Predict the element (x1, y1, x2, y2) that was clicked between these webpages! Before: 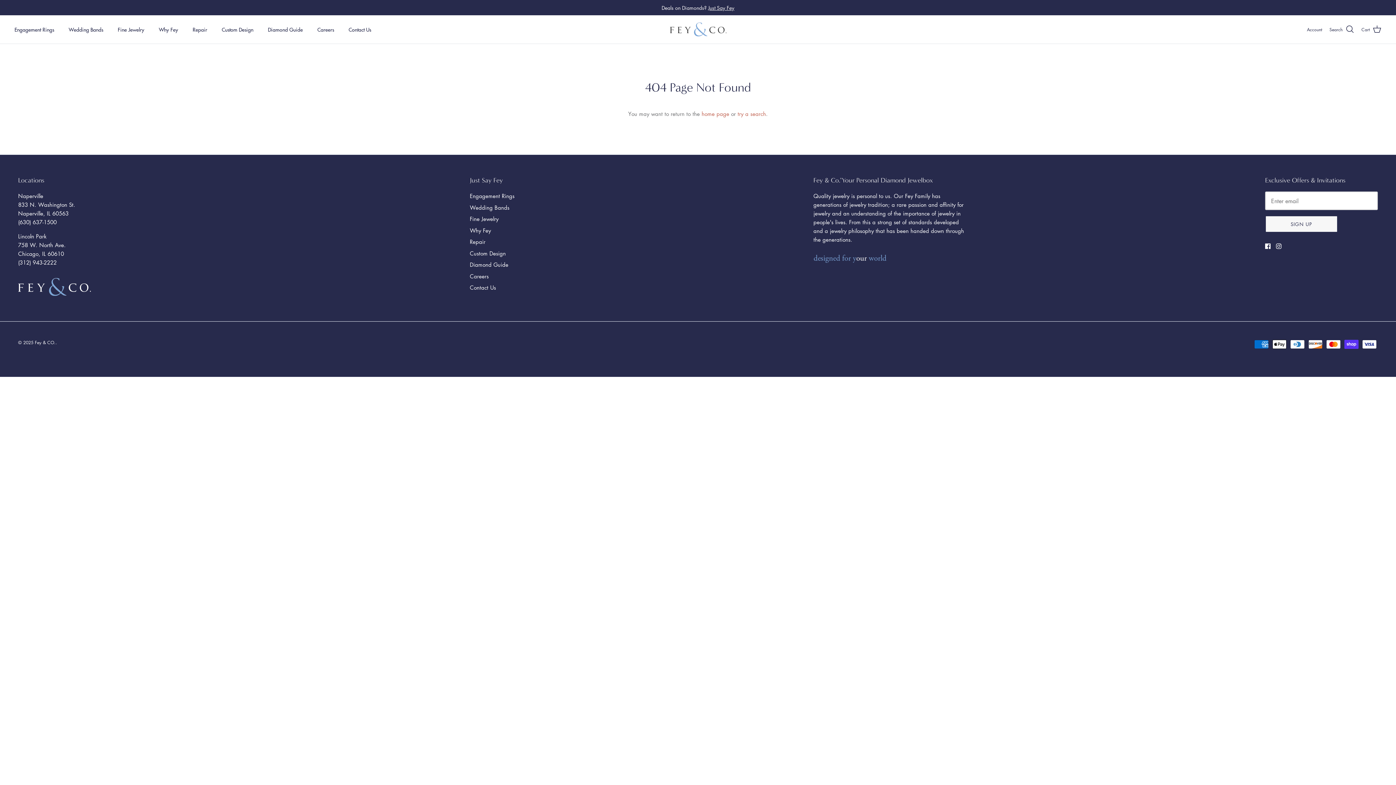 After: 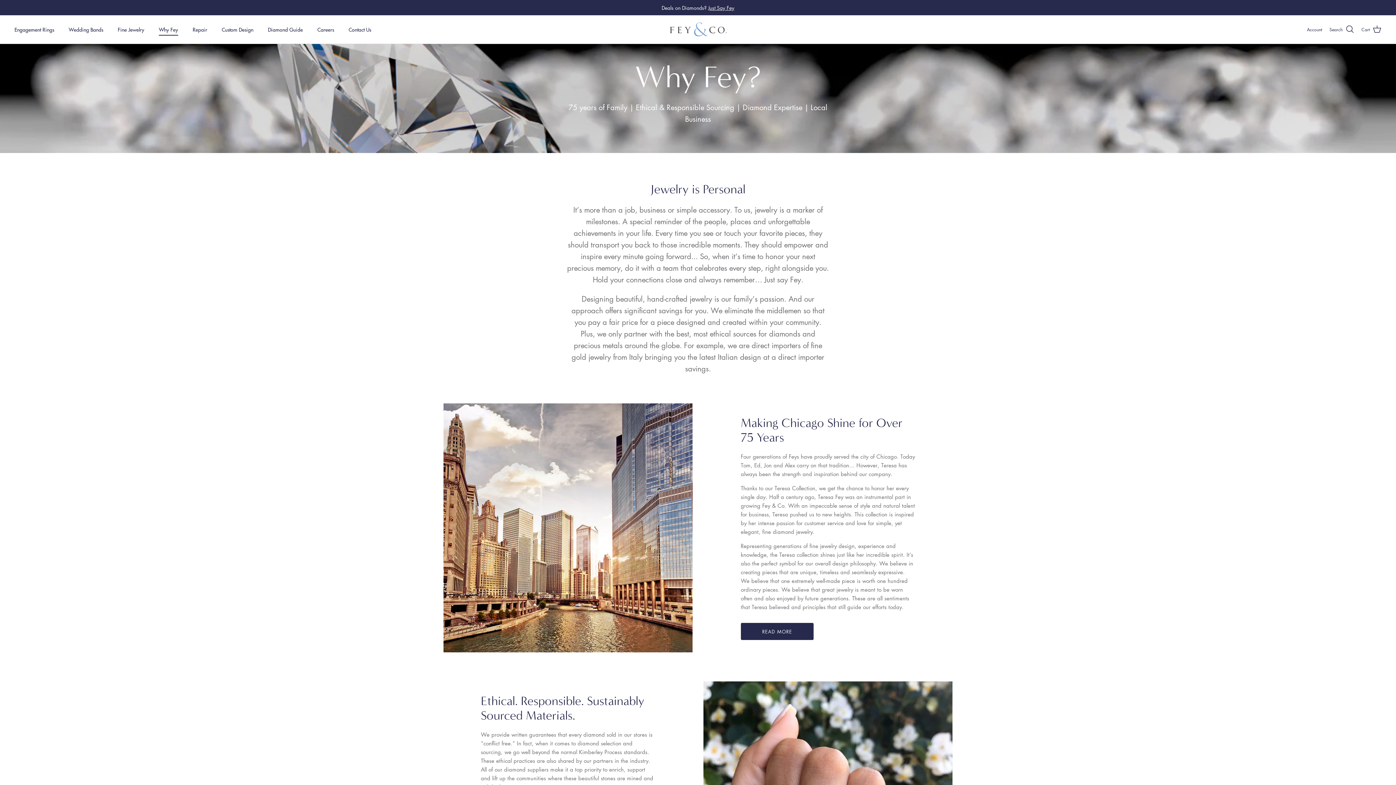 Action: bbox: (152, 17, 184, 41) label: Why Fey